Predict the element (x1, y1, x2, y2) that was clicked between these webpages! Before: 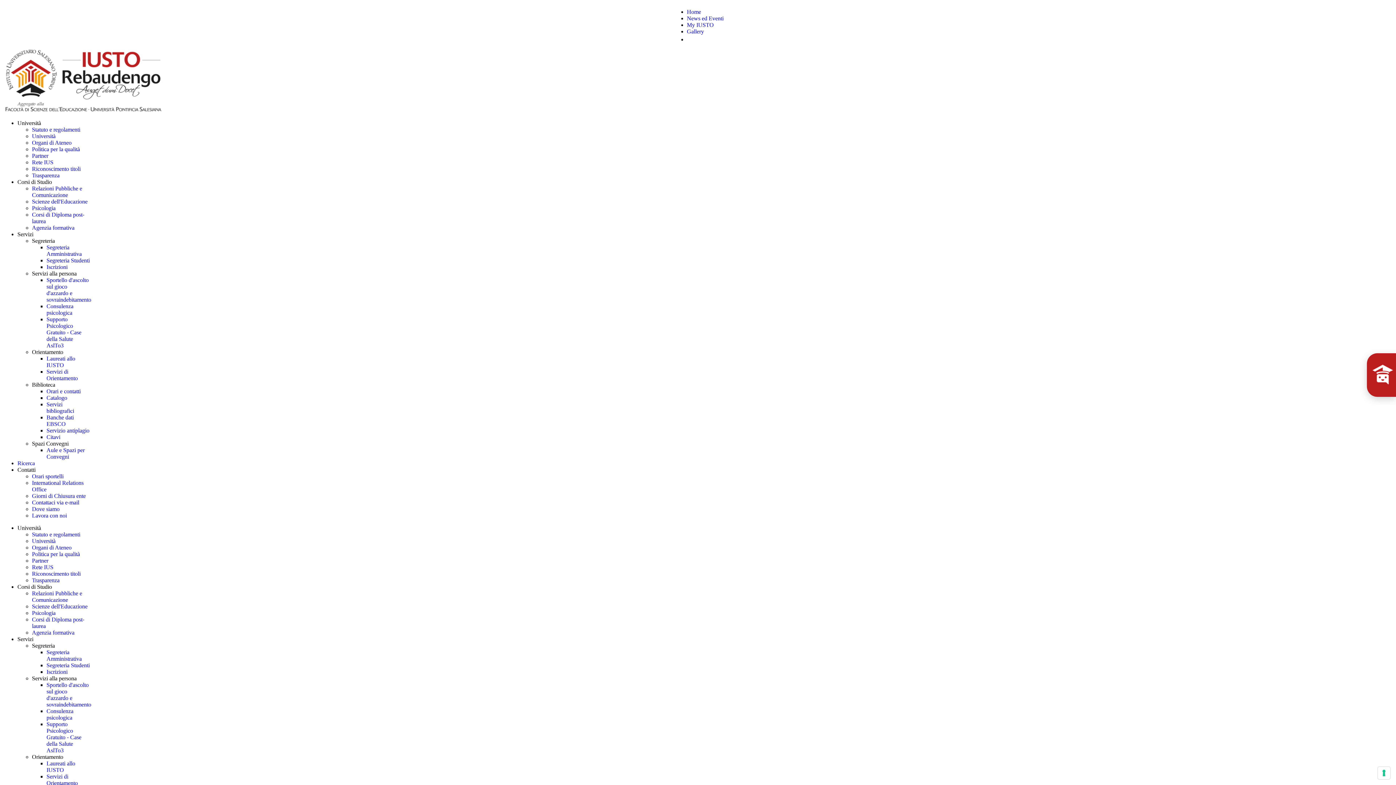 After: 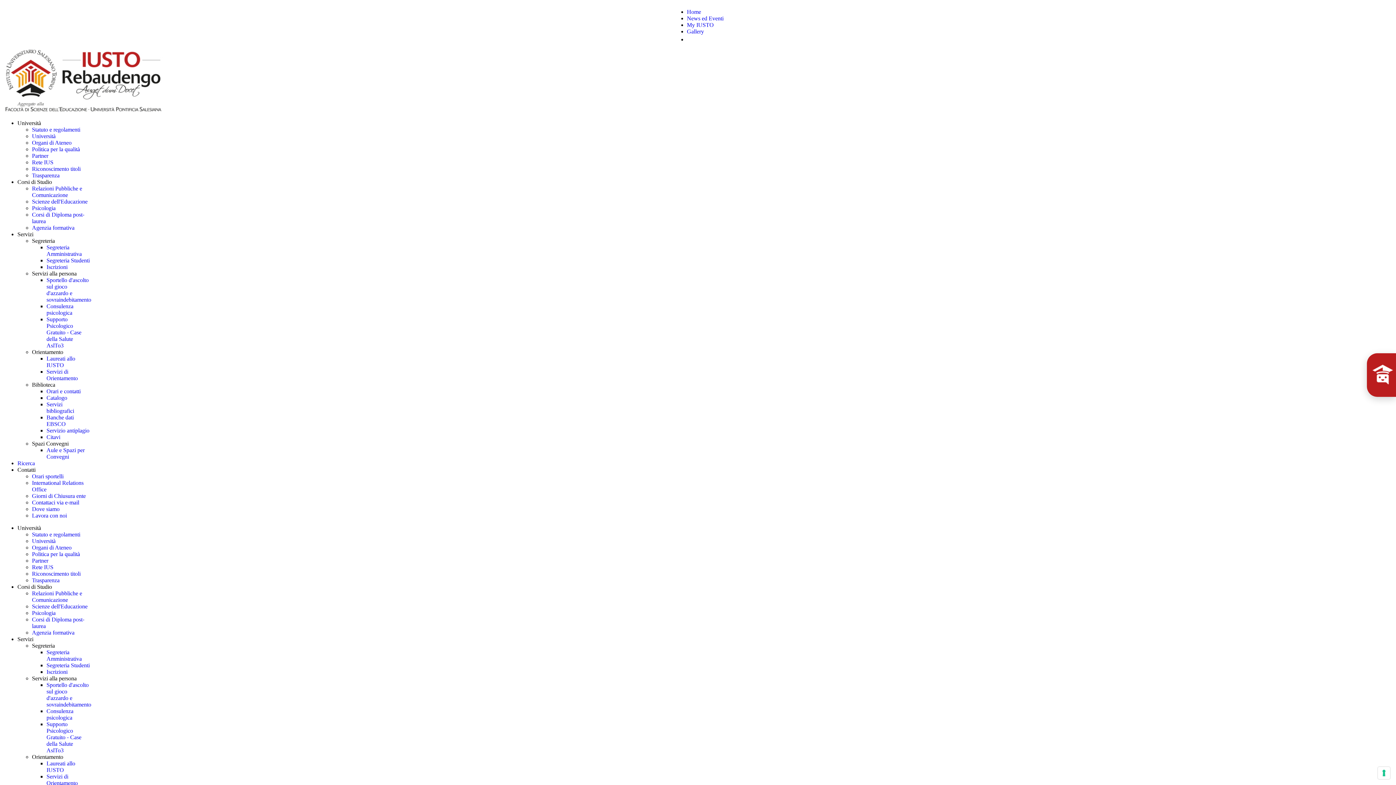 Action: bbox: (32, 603, 87, 609) label: Scienze dell'Educazione